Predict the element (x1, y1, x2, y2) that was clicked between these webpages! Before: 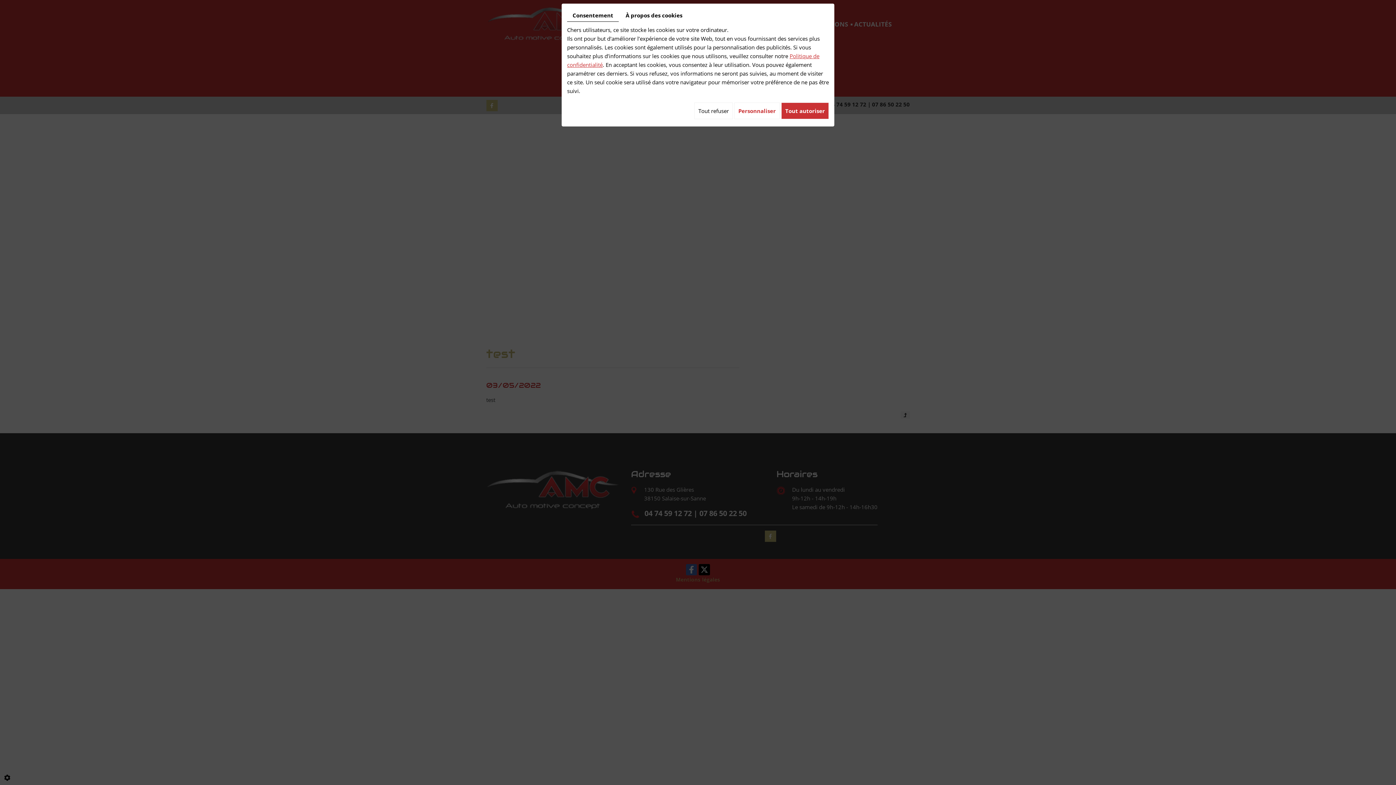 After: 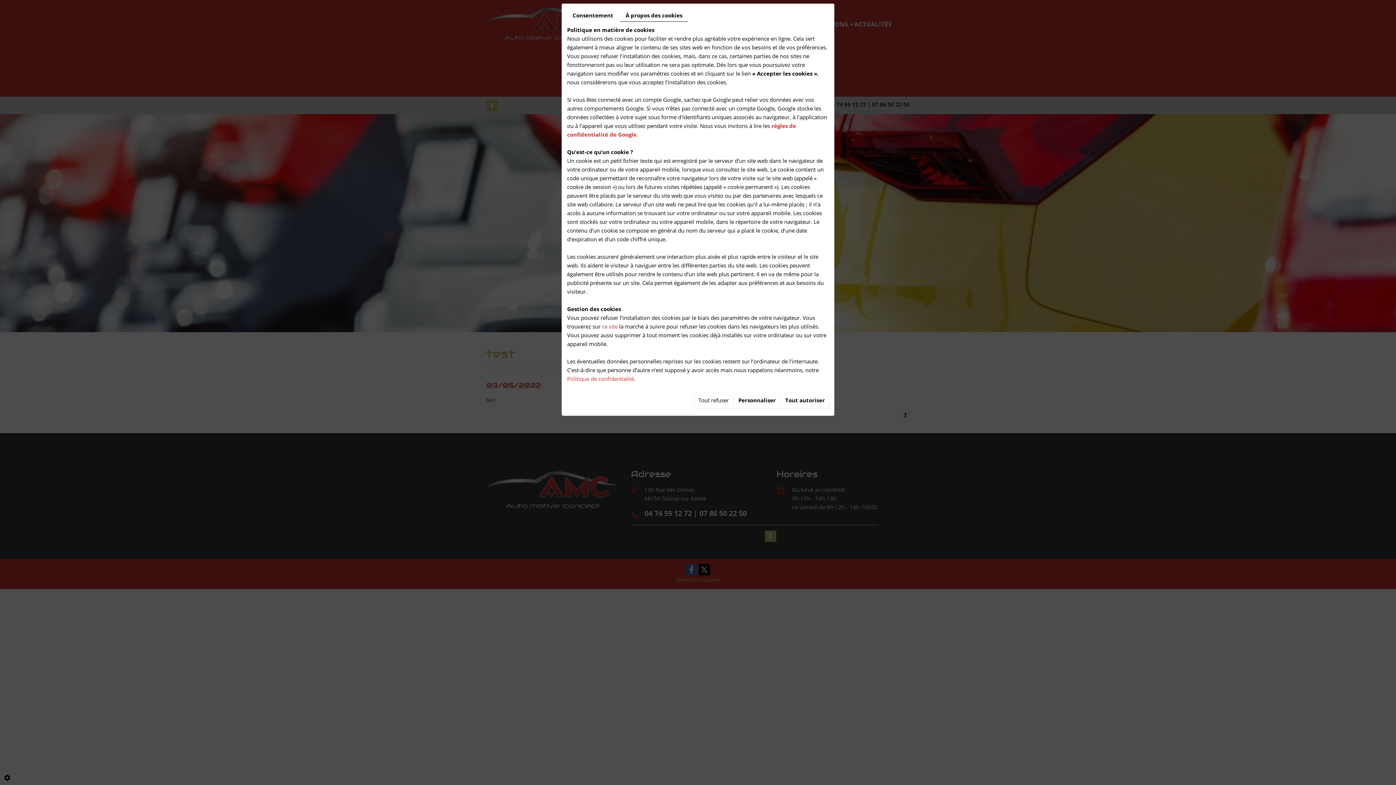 Action: label: À propos des cookies bbox: (620, 9, 688, 21)